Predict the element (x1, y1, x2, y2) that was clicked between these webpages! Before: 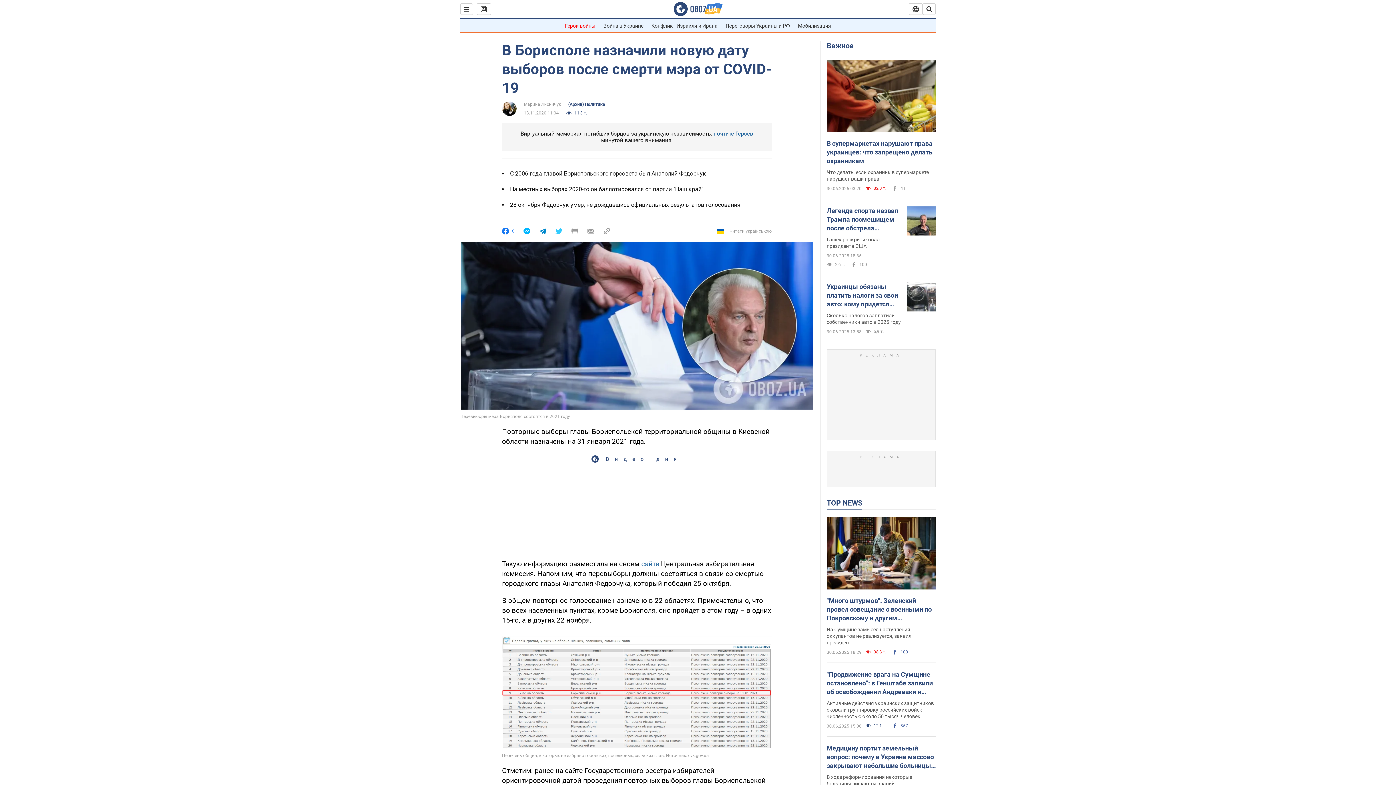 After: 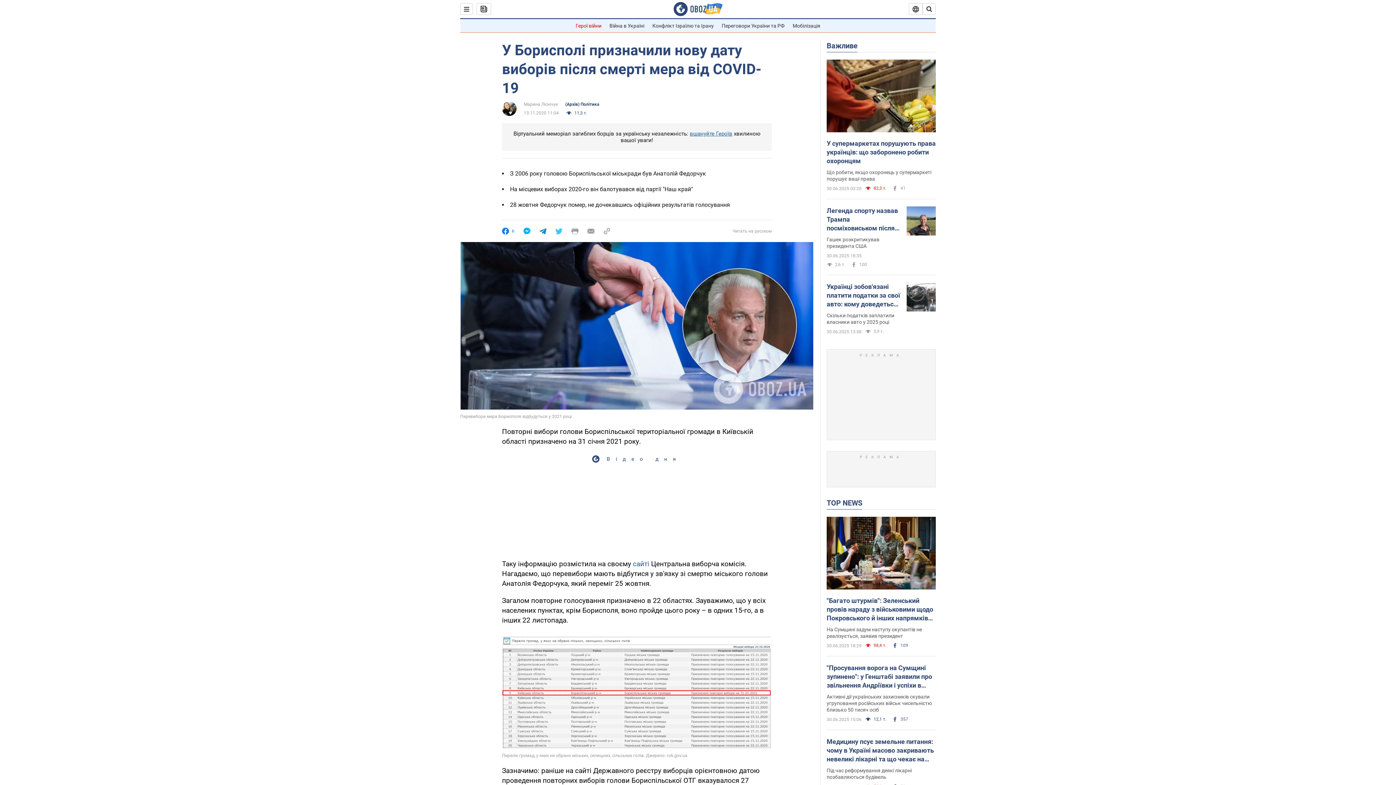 Action: bbox: (717, 227, 772, 234) label: Читати українською